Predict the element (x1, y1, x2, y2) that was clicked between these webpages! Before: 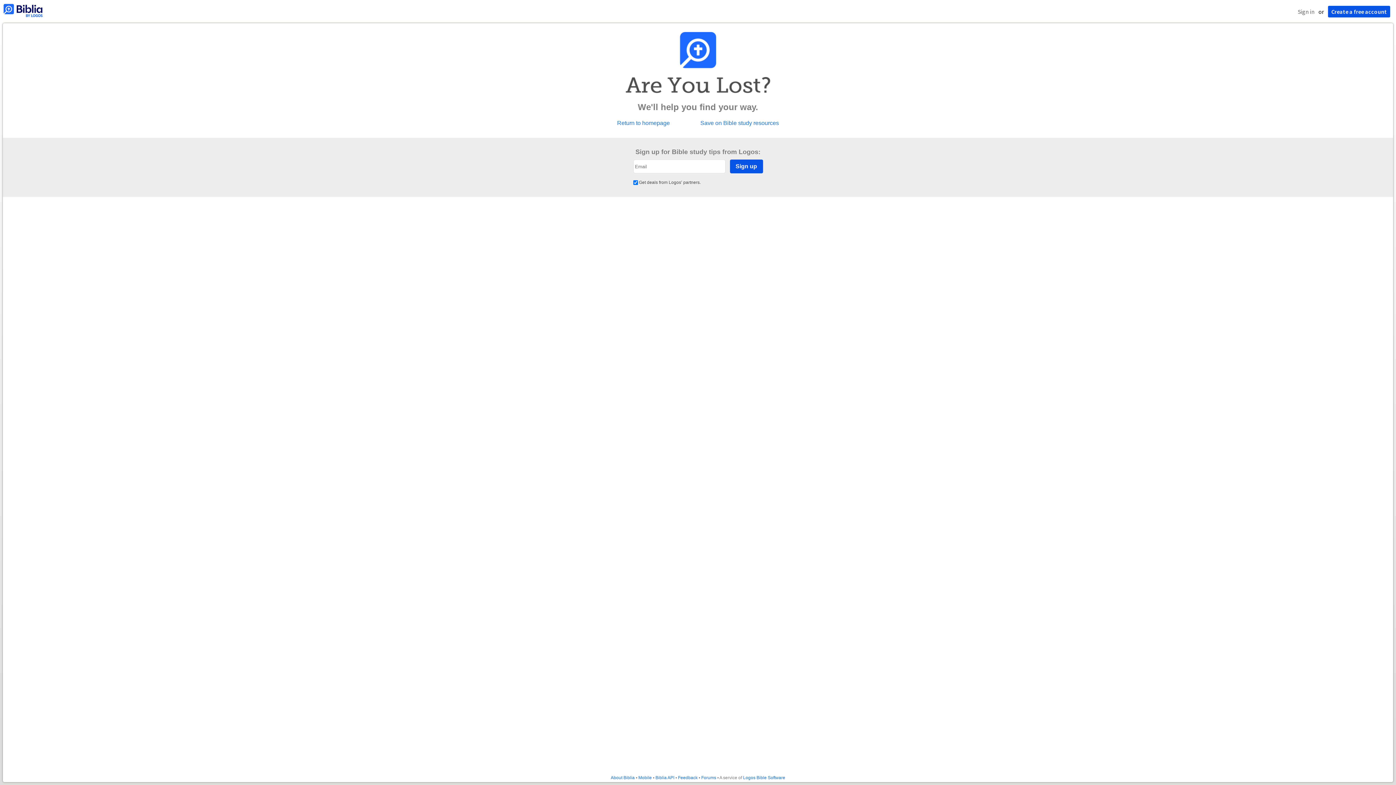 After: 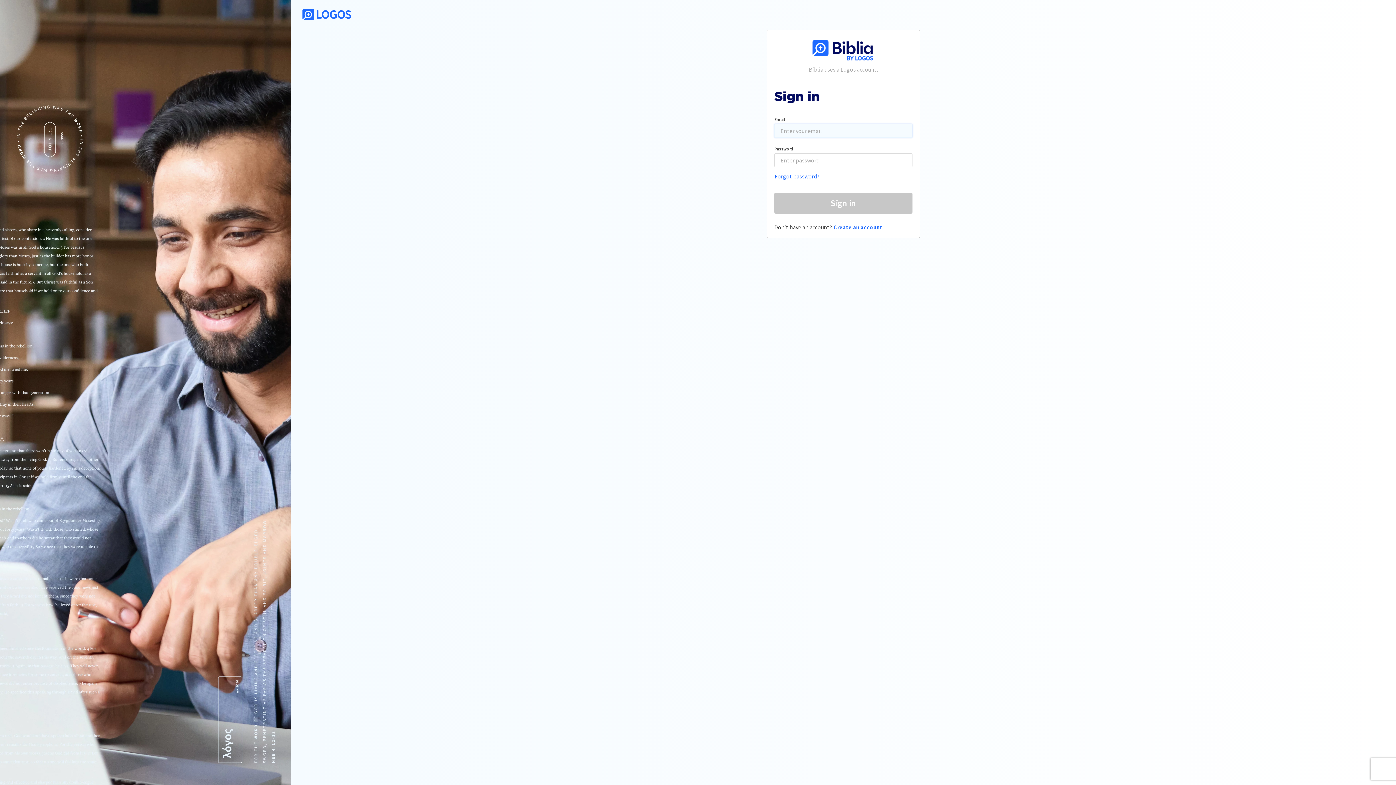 Action: bbox: (1298, 8, 1314, 15) label: Sign in